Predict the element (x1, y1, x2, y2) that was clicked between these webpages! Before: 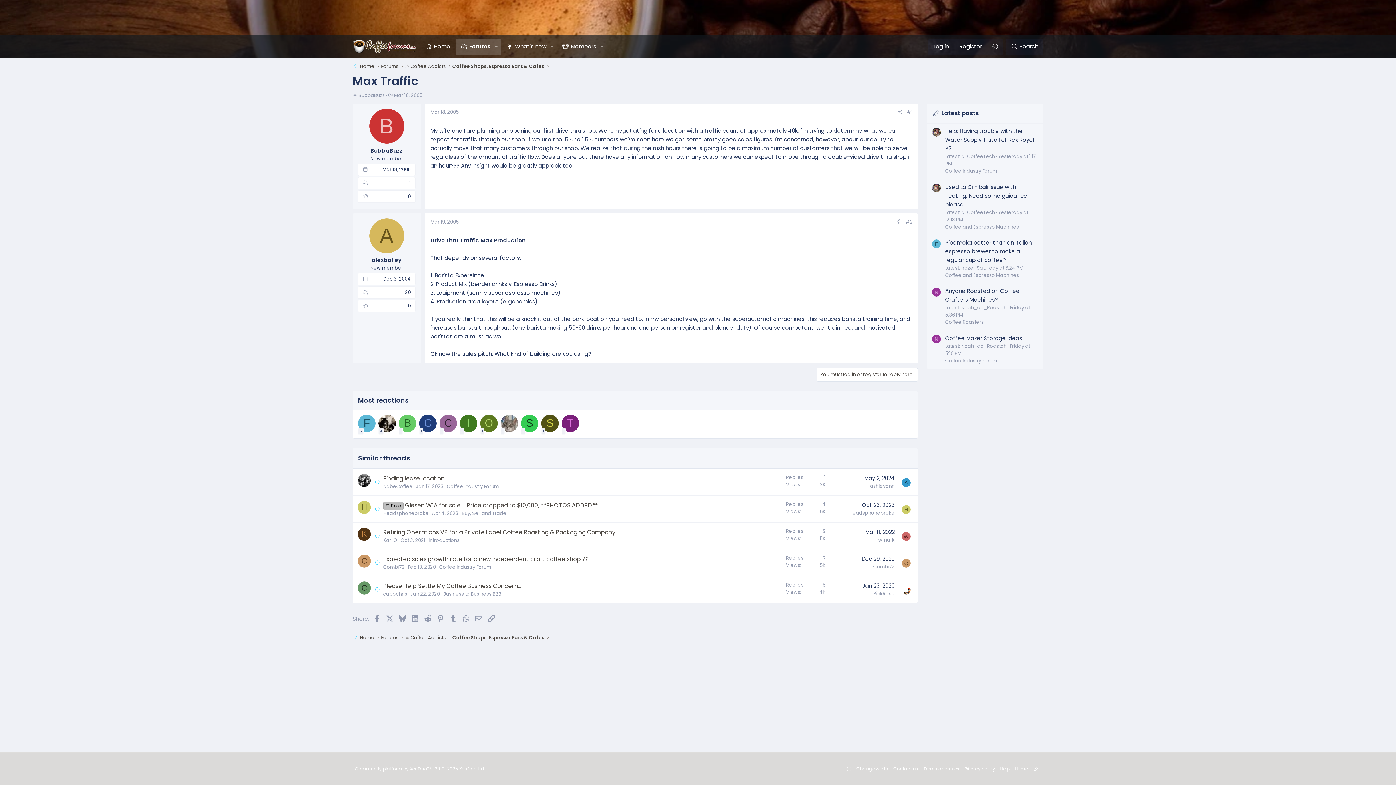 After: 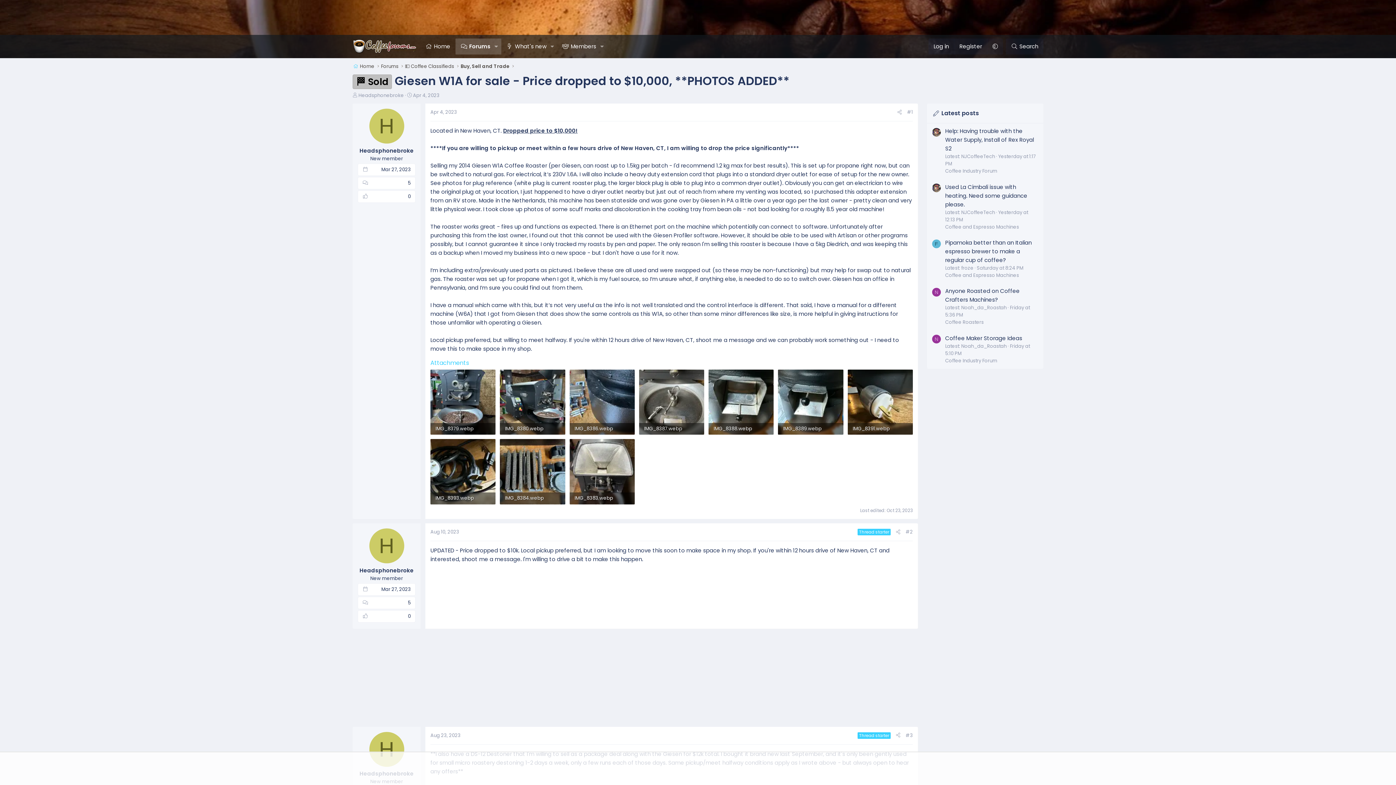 Action: label: Giesen W1A for sale - Price dropped to $10,000, **PHOTOS ADDED** bbox: (405, 501, 598, 509)